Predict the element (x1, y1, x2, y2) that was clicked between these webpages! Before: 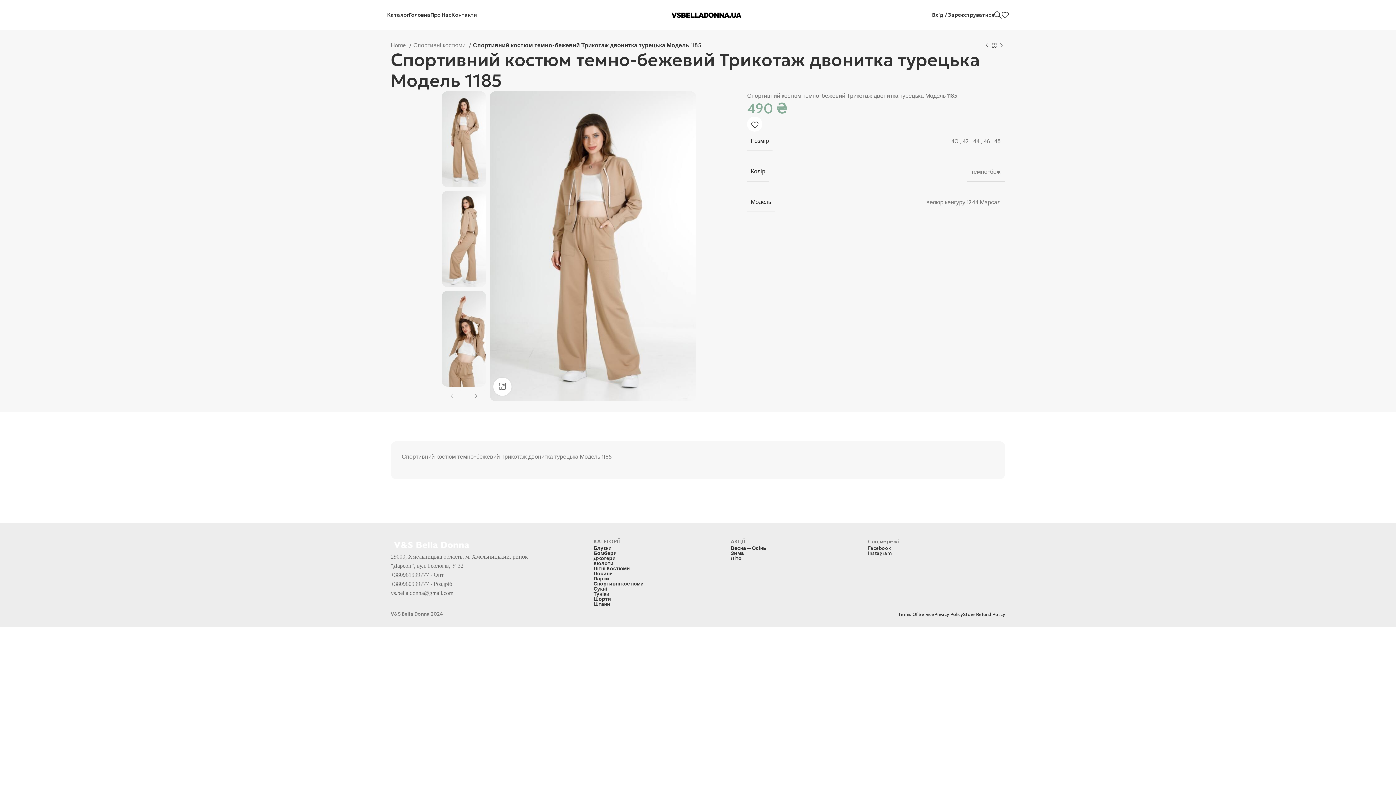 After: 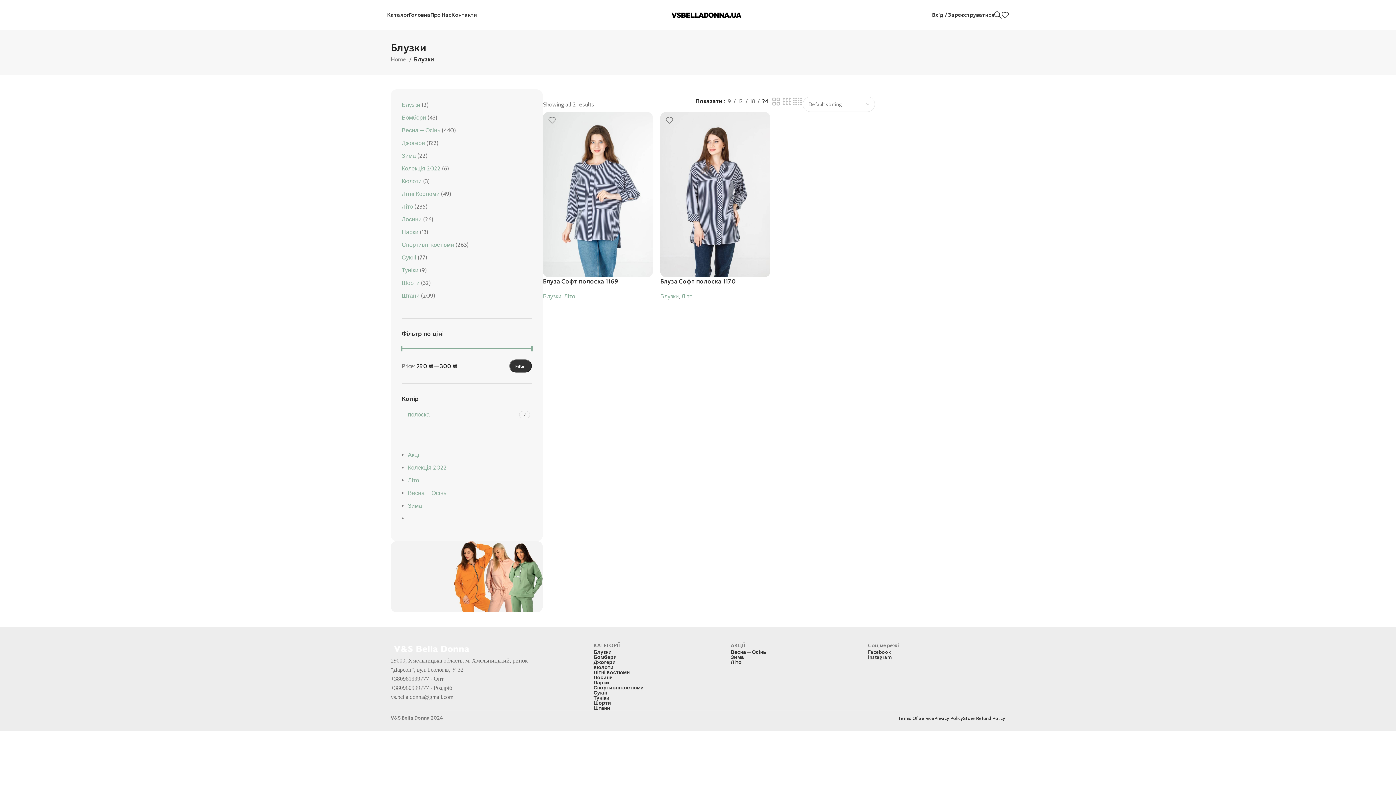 Action: bbox: (593, 545, 730, 550) label: Блузки